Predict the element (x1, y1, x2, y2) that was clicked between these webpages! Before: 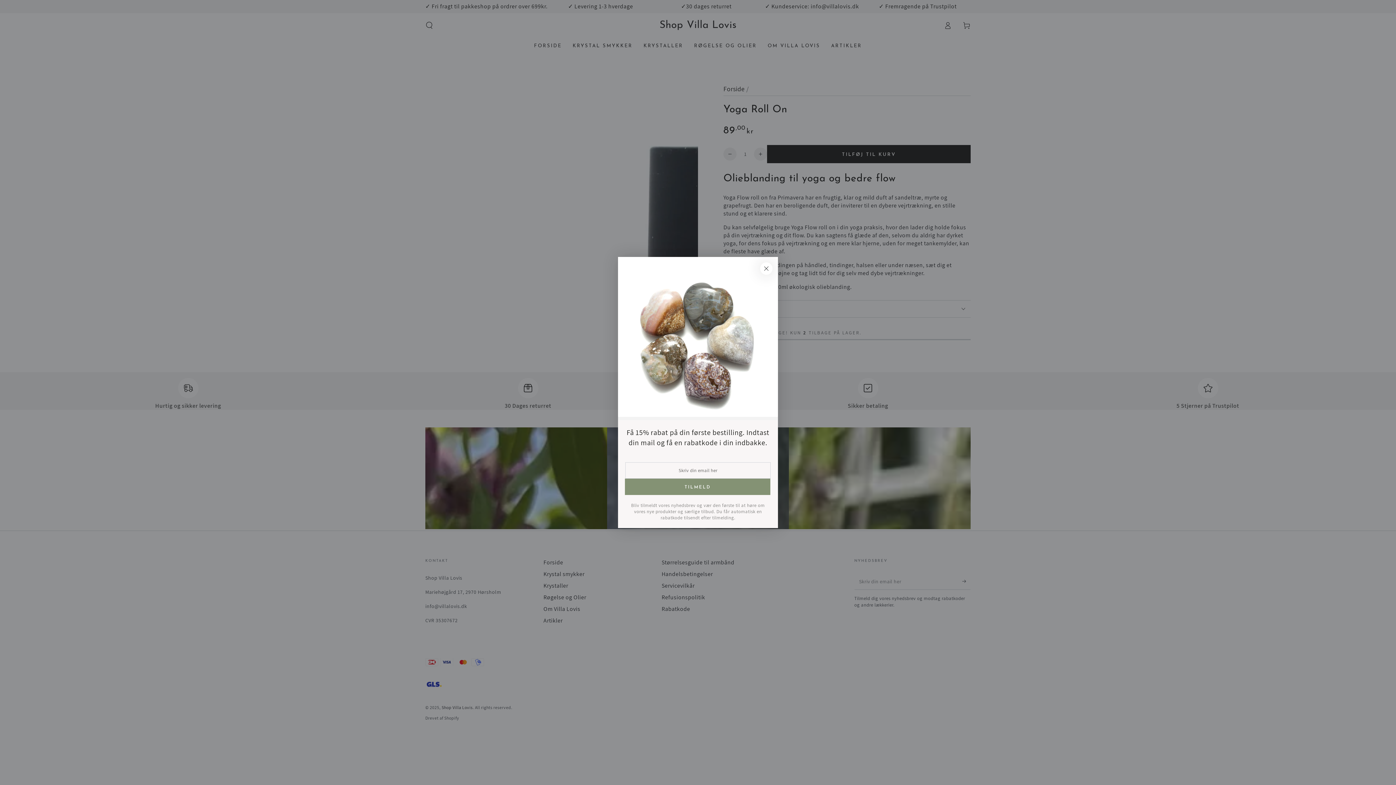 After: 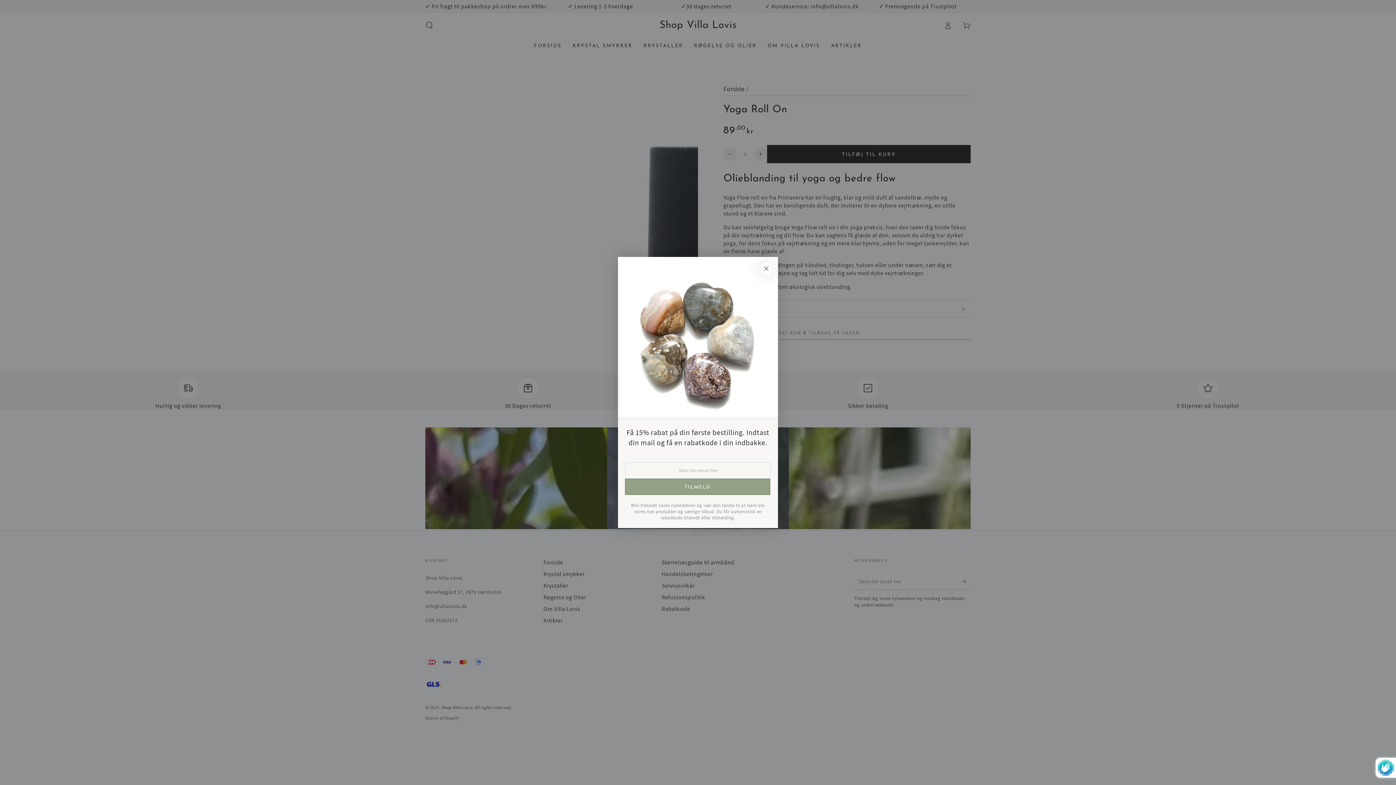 Action: label: TILMELD bbox: (625, 477, 769, 494)